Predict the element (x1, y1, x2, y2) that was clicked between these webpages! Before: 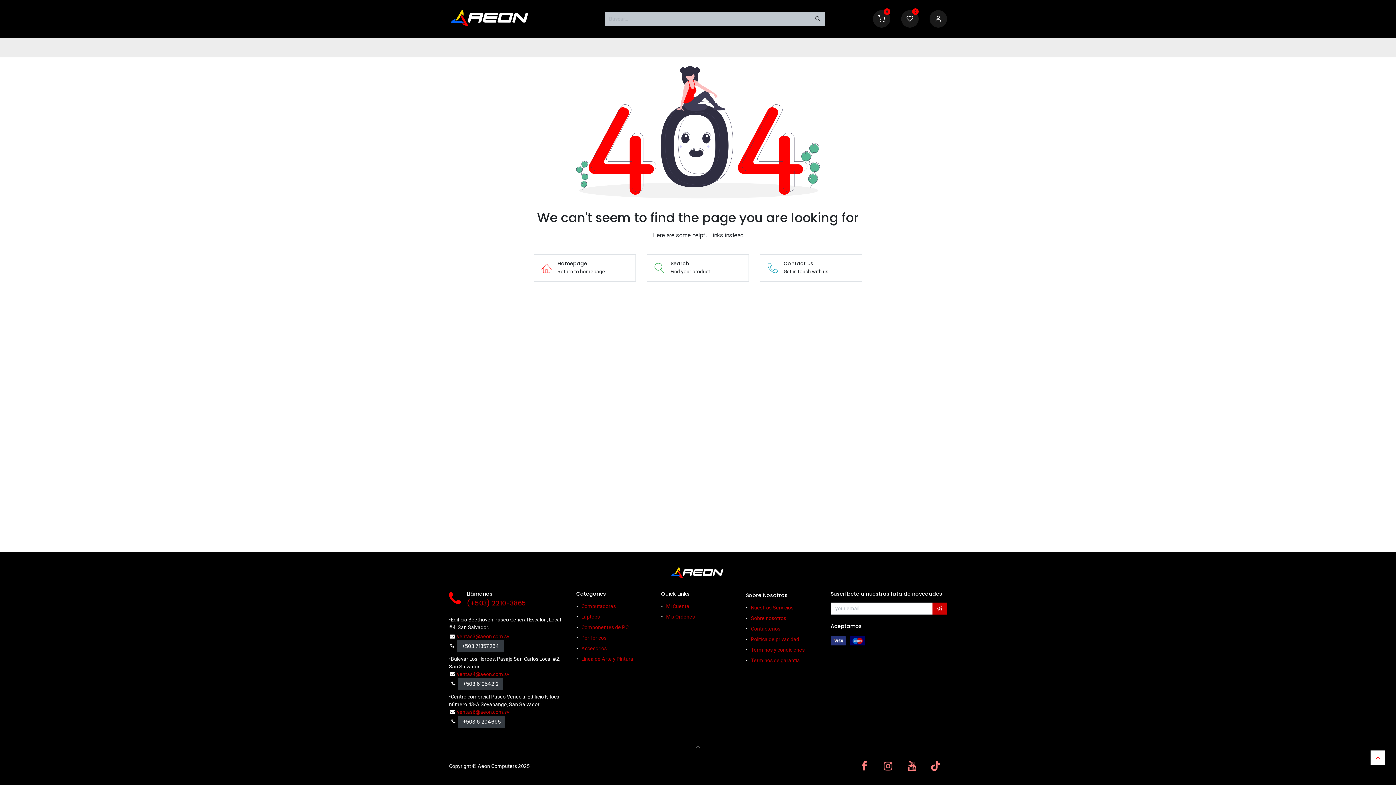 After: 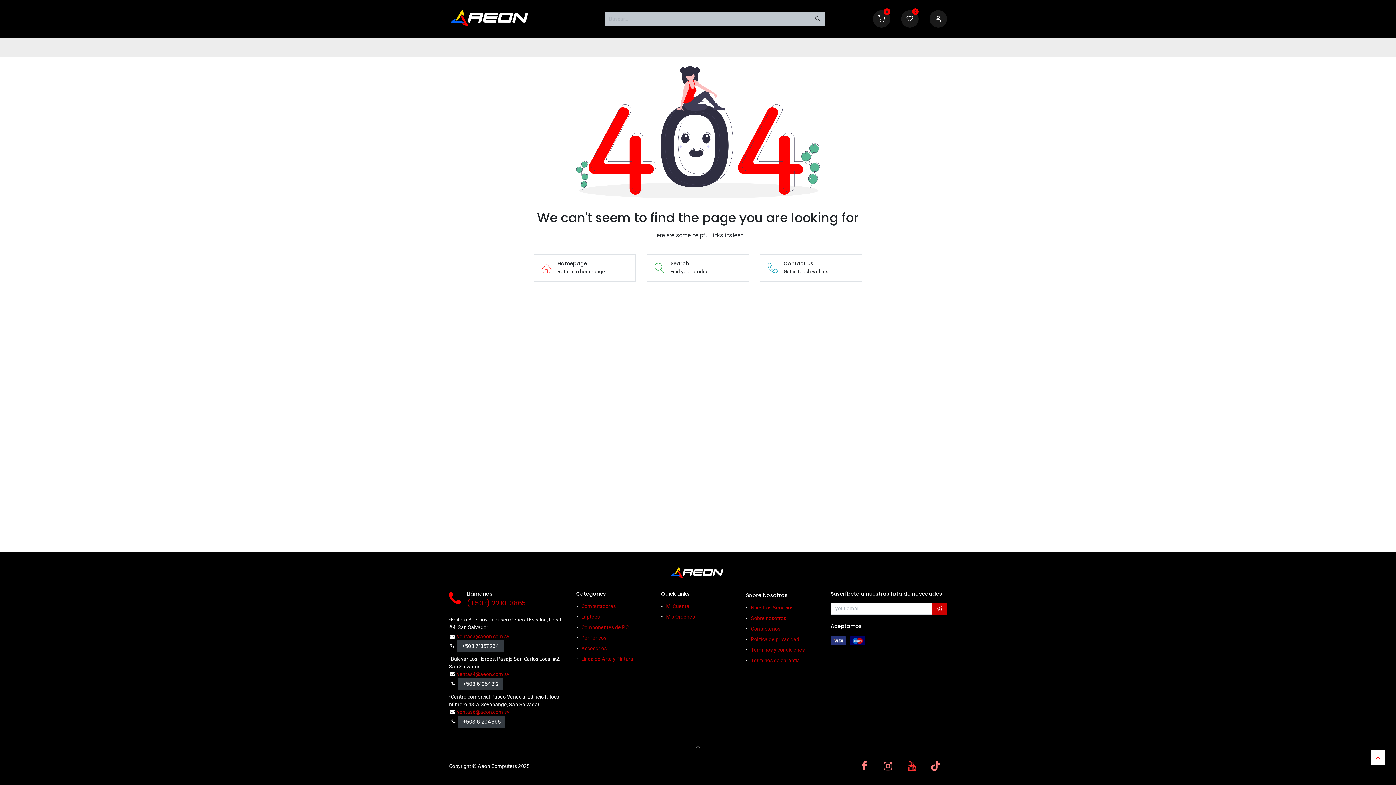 Action: bbox: (901, 756, 922, 776)